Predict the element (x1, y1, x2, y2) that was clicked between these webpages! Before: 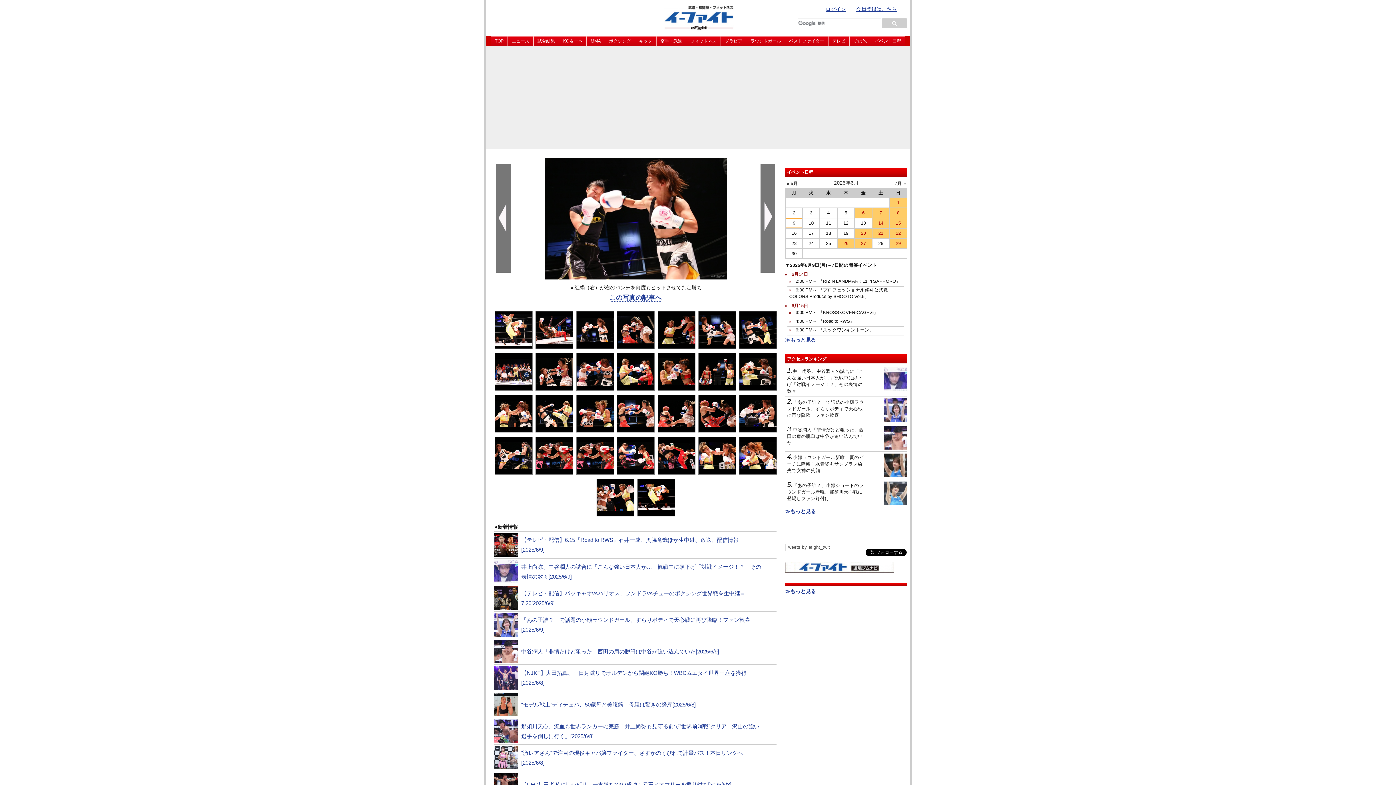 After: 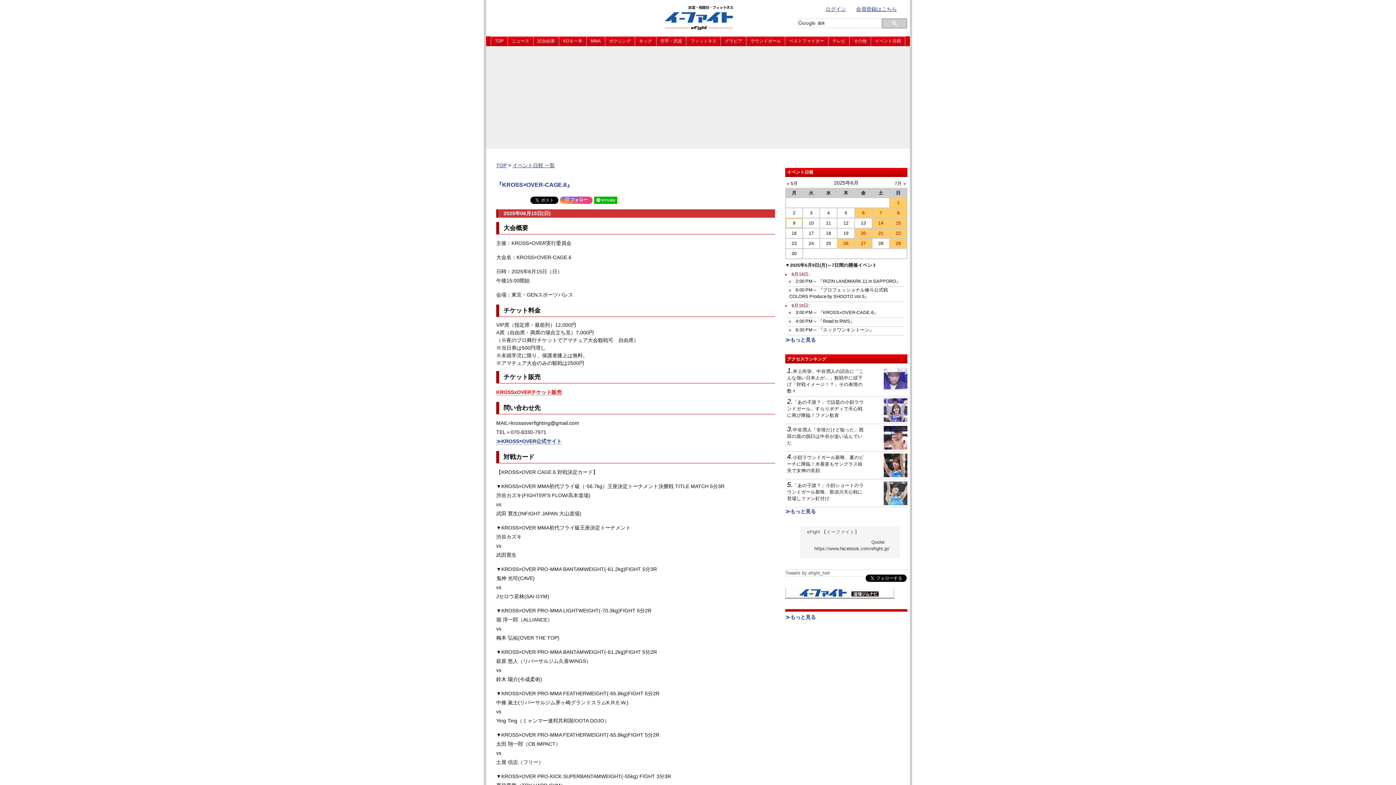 Action: bbox: (795, 310, 878, 315) label: 3:00 PM～ 『KROSS×OVER-CAGE.6』